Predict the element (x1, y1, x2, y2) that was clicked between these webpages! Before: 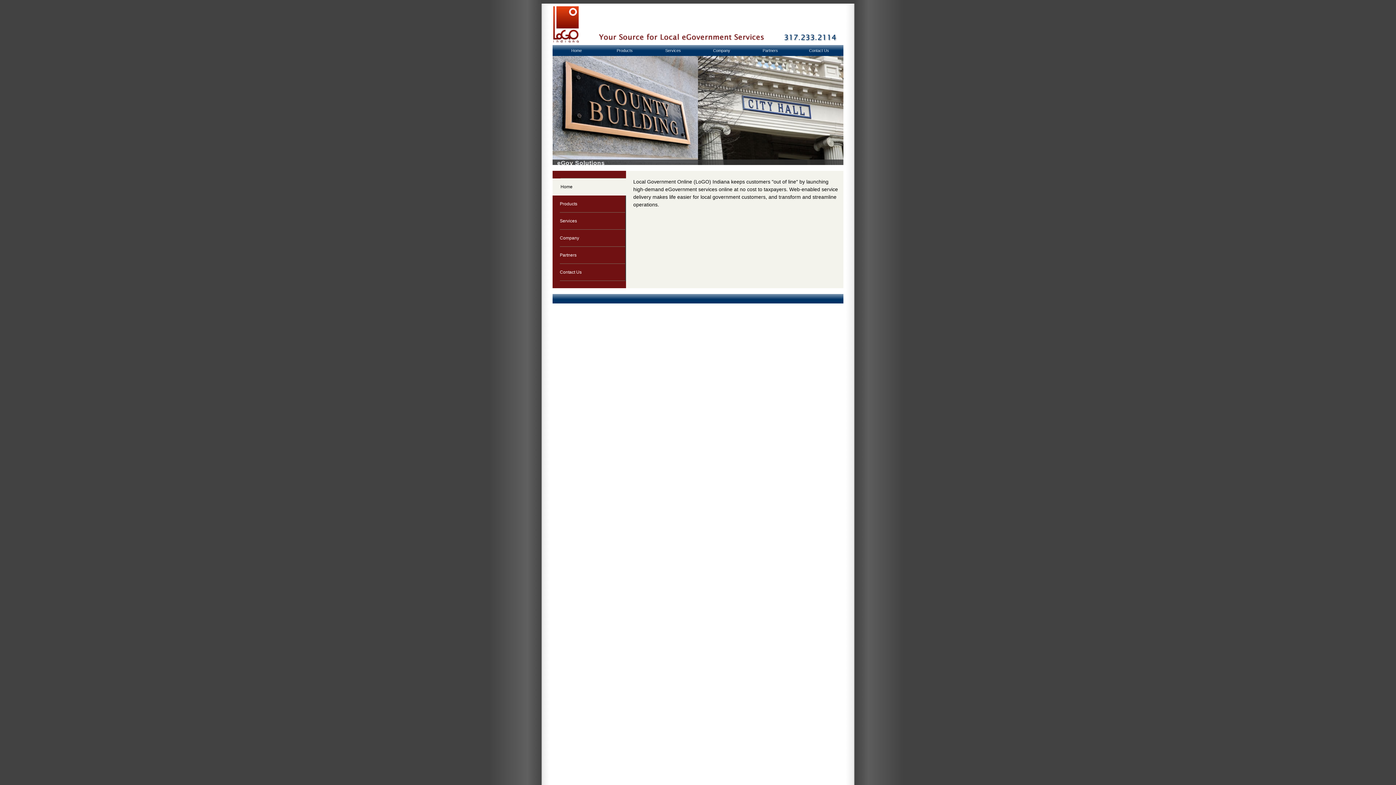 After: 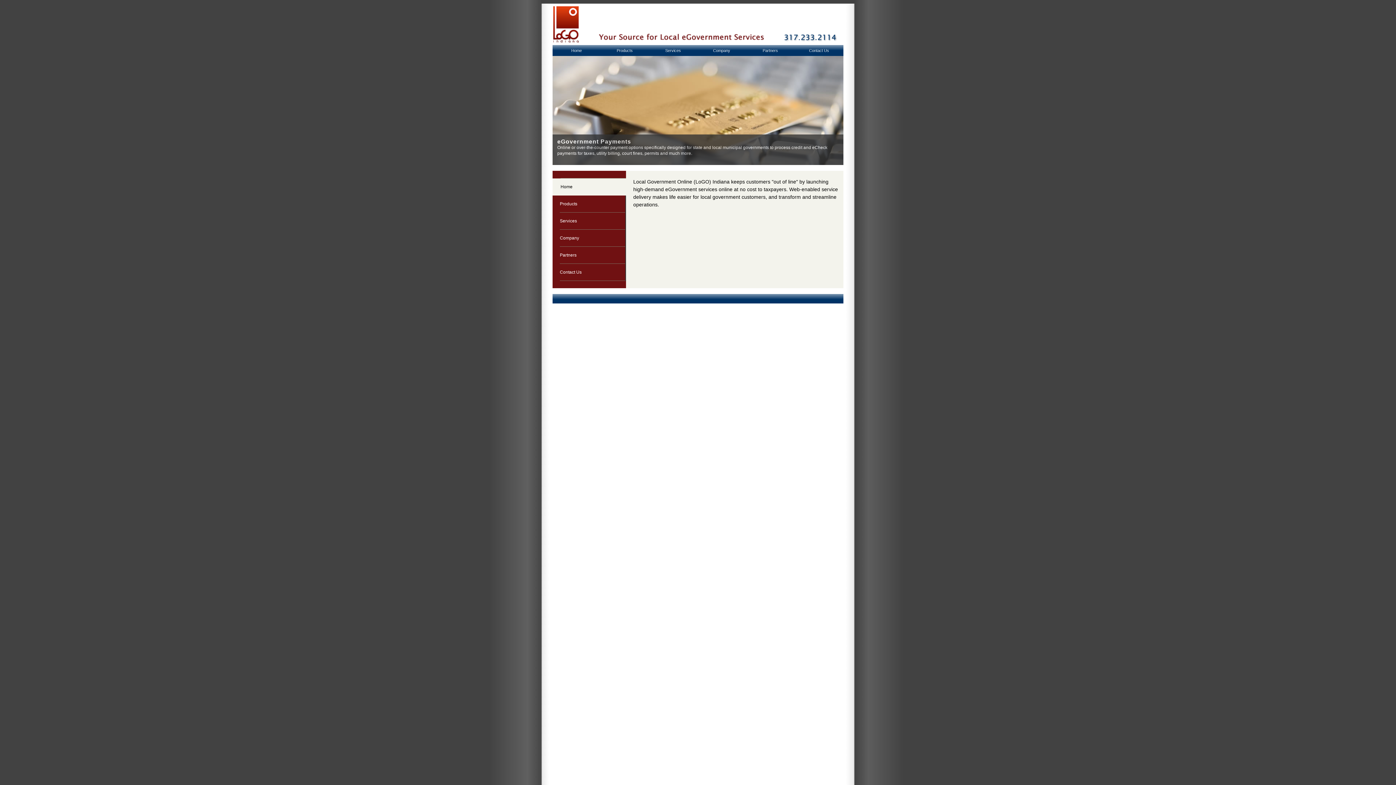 Action: label: Home bbox: (571, 48, 582, 52)